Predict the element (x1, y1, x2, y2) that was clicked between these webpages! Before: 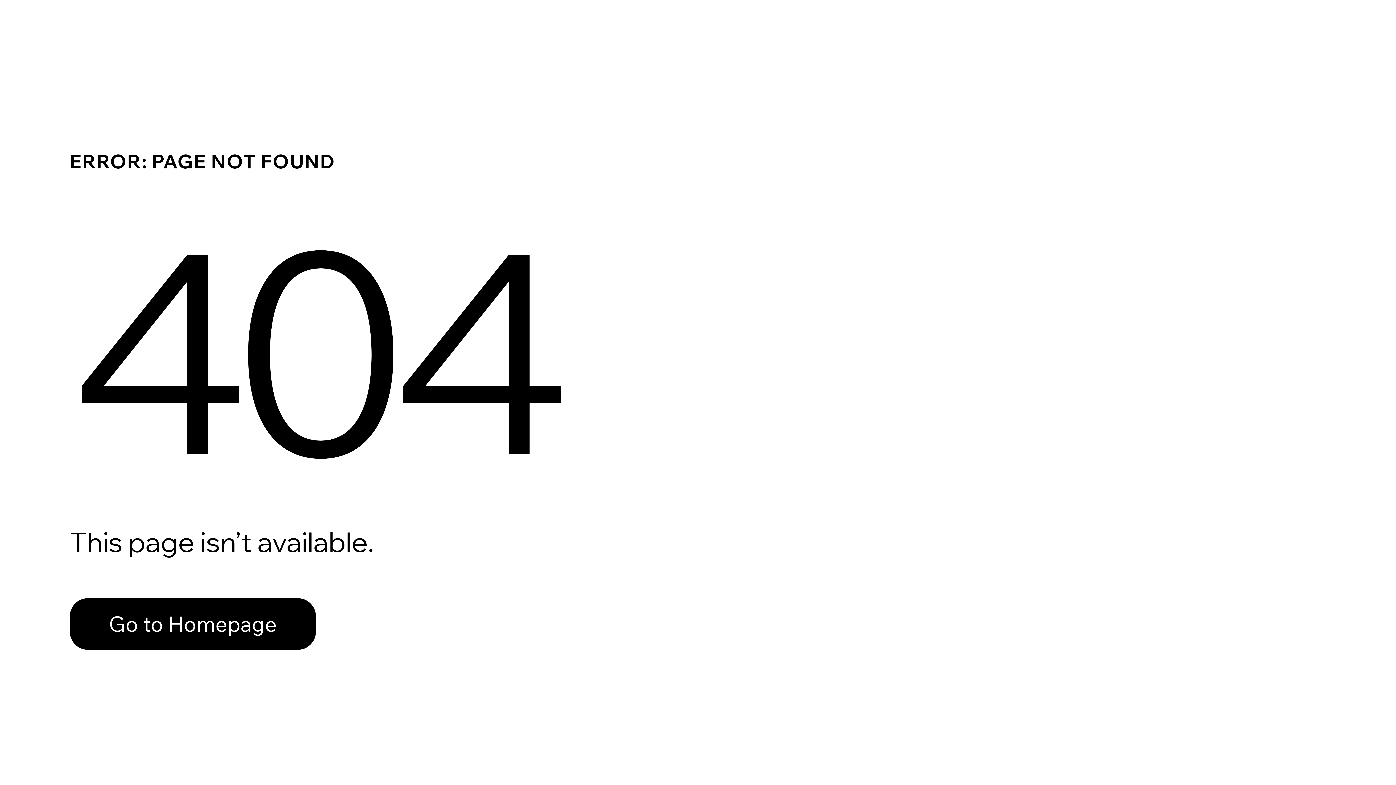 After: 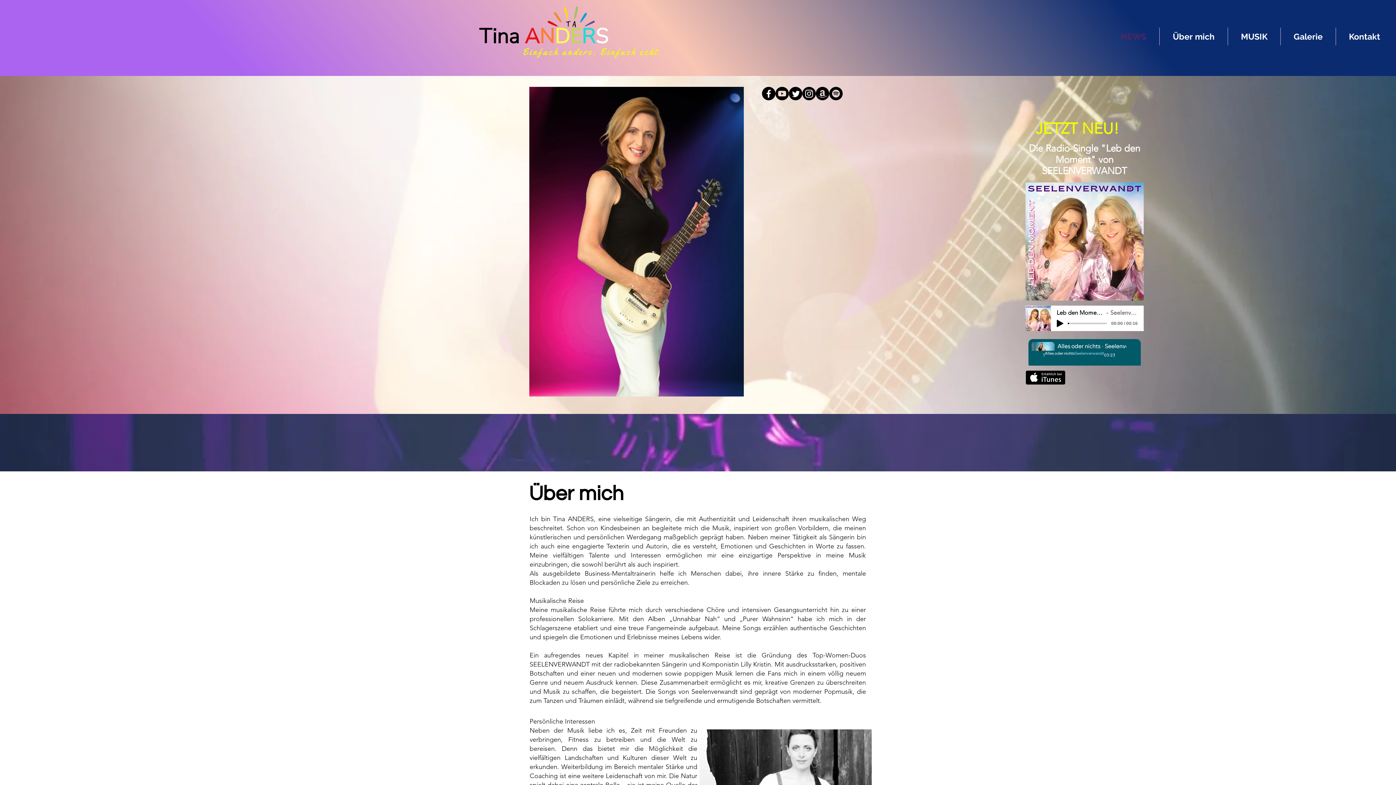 Action: bbox: (69, 582, 768, 659) label: Go to Homepage